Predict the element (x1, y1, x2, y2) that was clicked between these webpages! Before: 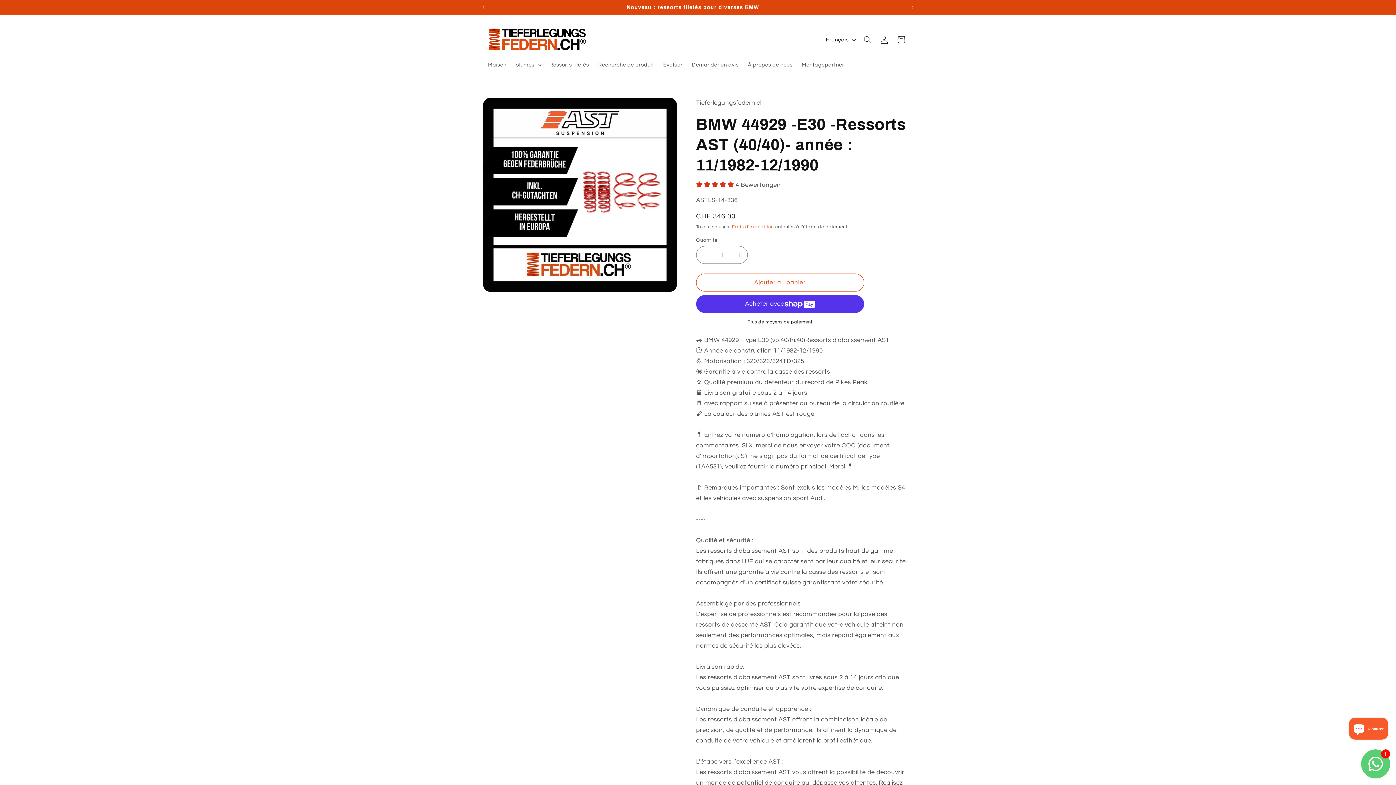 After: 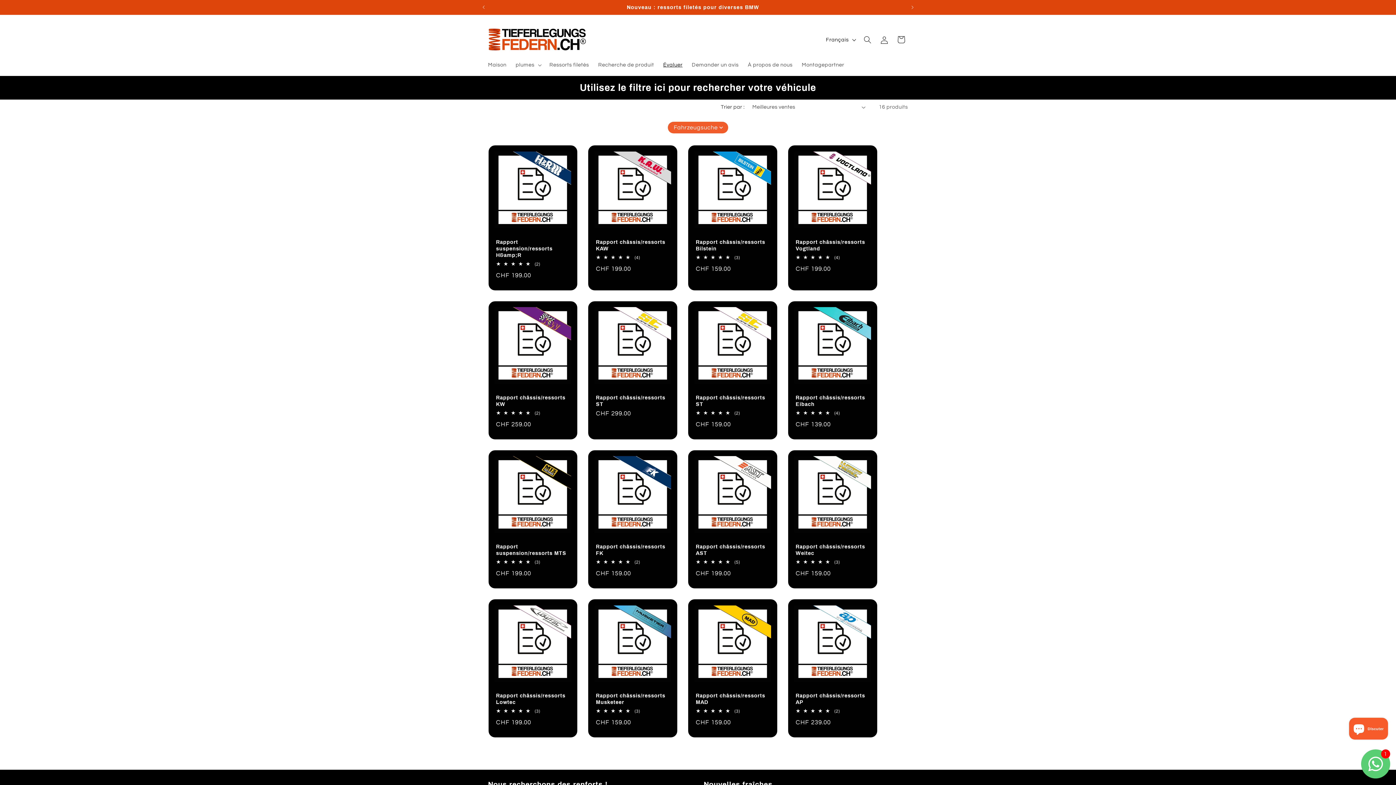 Action: label: Évaluer bbox: (658, 57, 687, 73)